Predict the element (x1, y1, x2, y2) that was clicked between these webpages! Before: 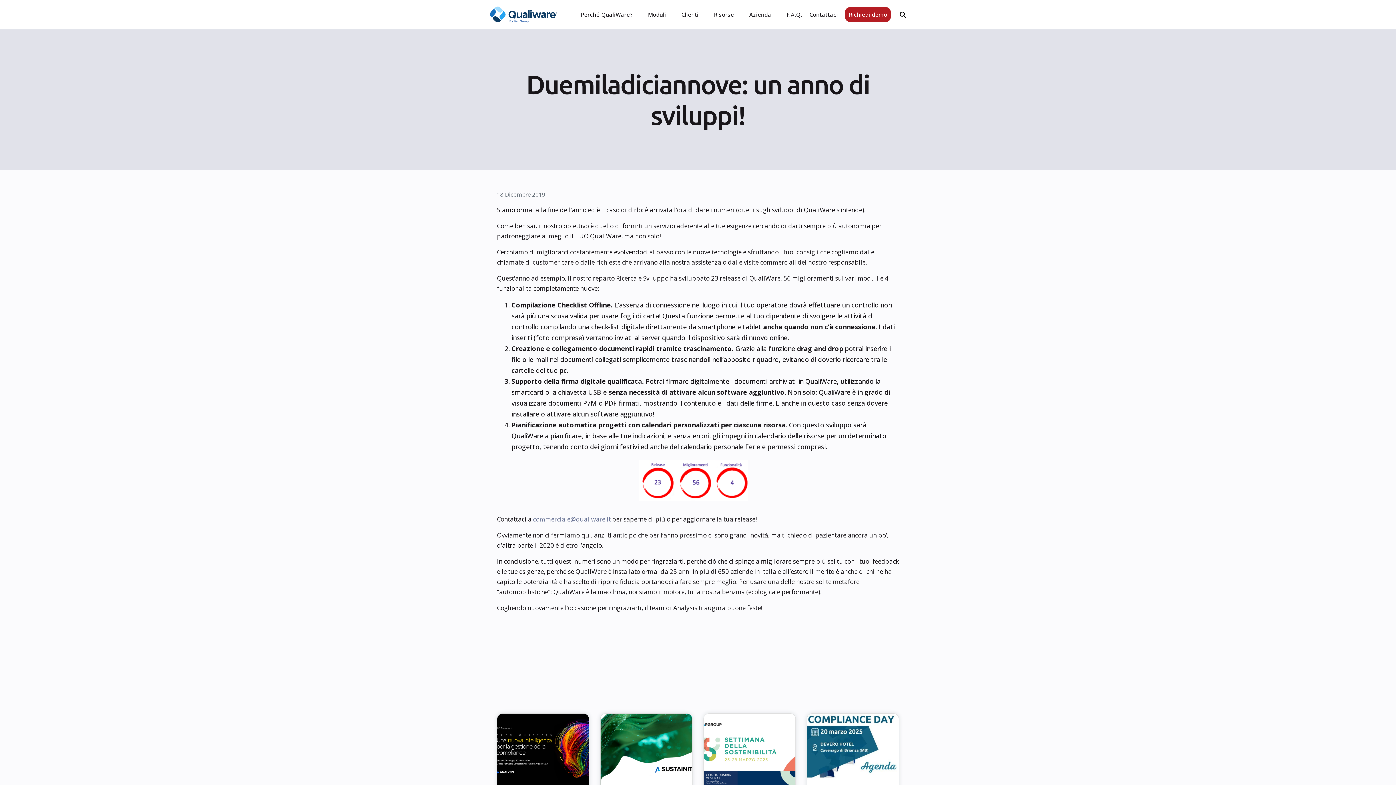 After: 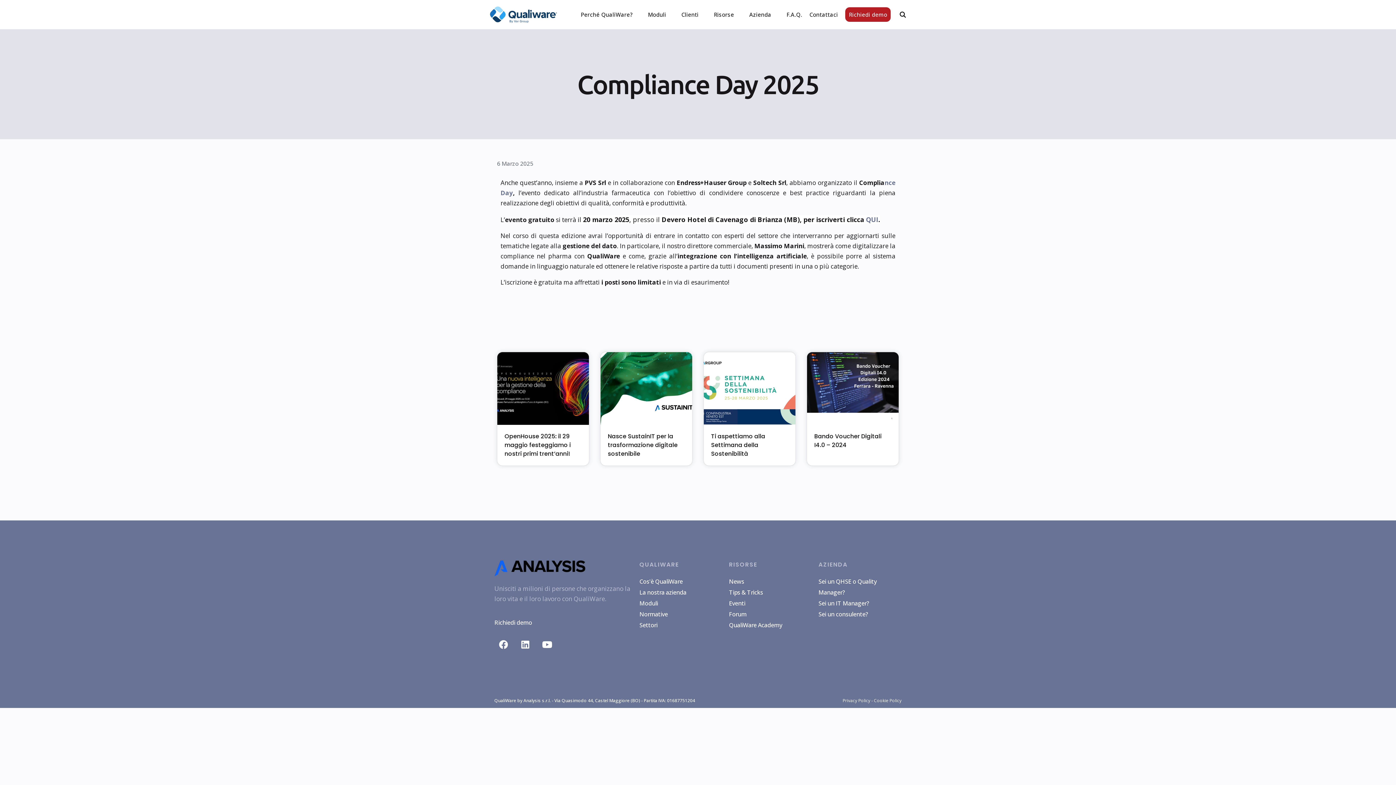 Action: label: Compliance Day 2025 bbox: (806, 713, 899, 828)